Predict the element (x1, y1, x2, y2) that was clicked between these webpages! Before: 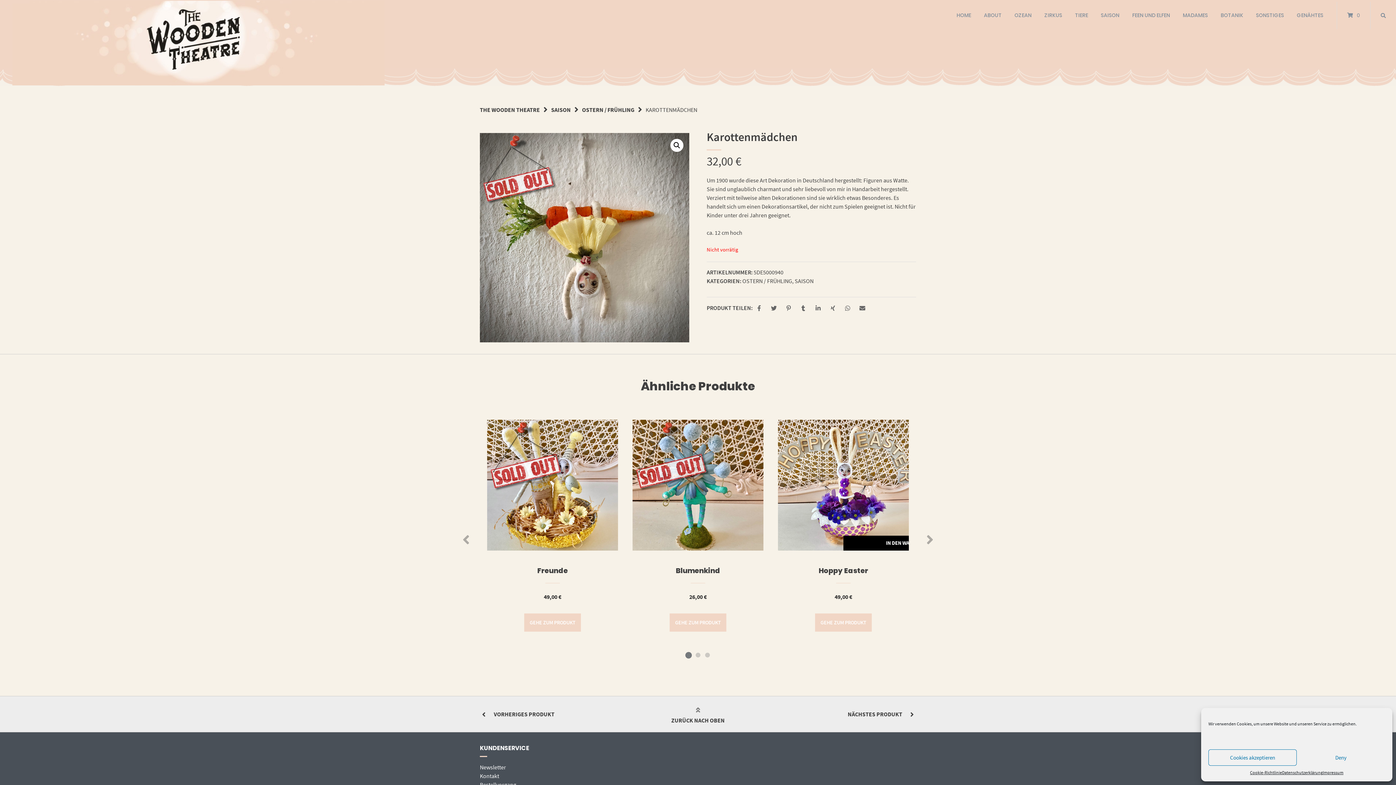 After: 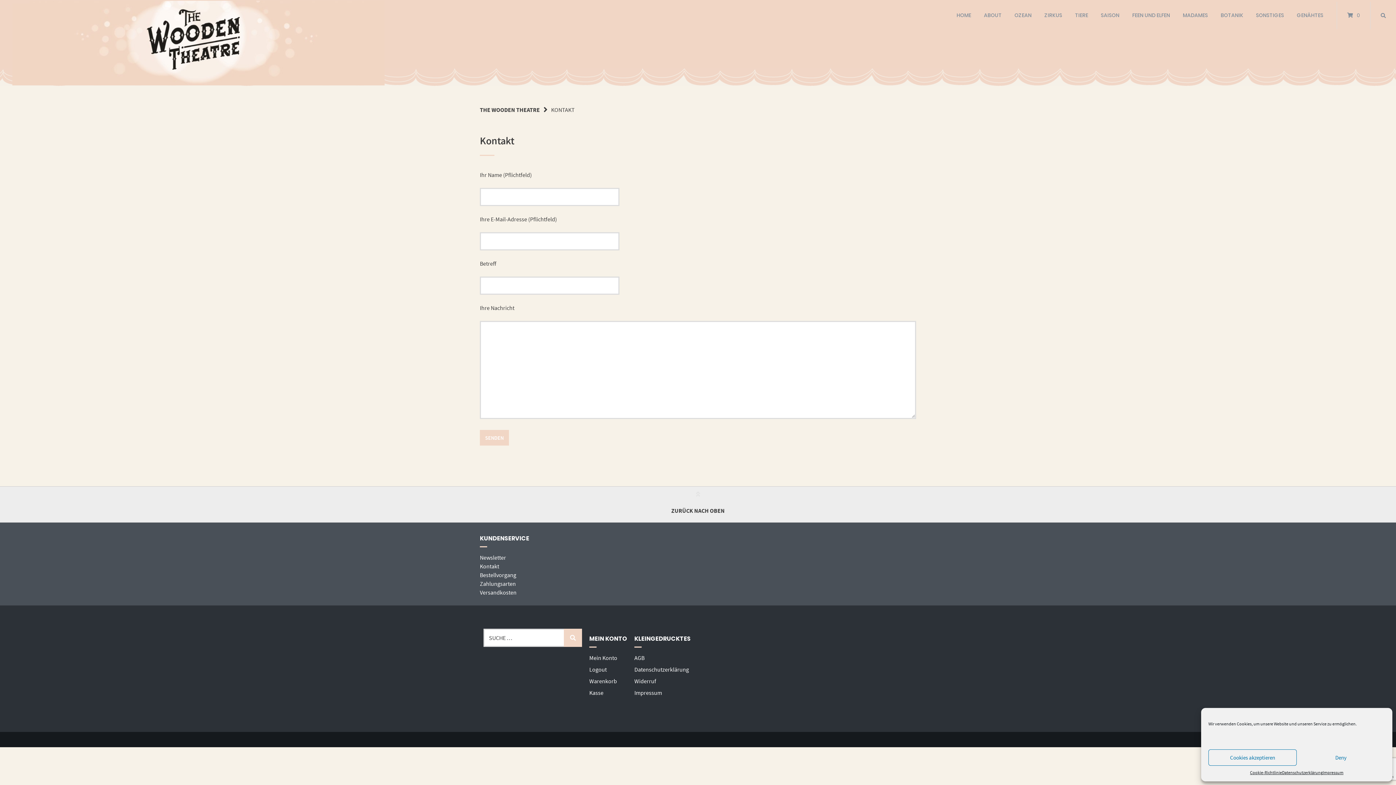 Action: label: Kontakt bbox: (480, 772, 499, 780)